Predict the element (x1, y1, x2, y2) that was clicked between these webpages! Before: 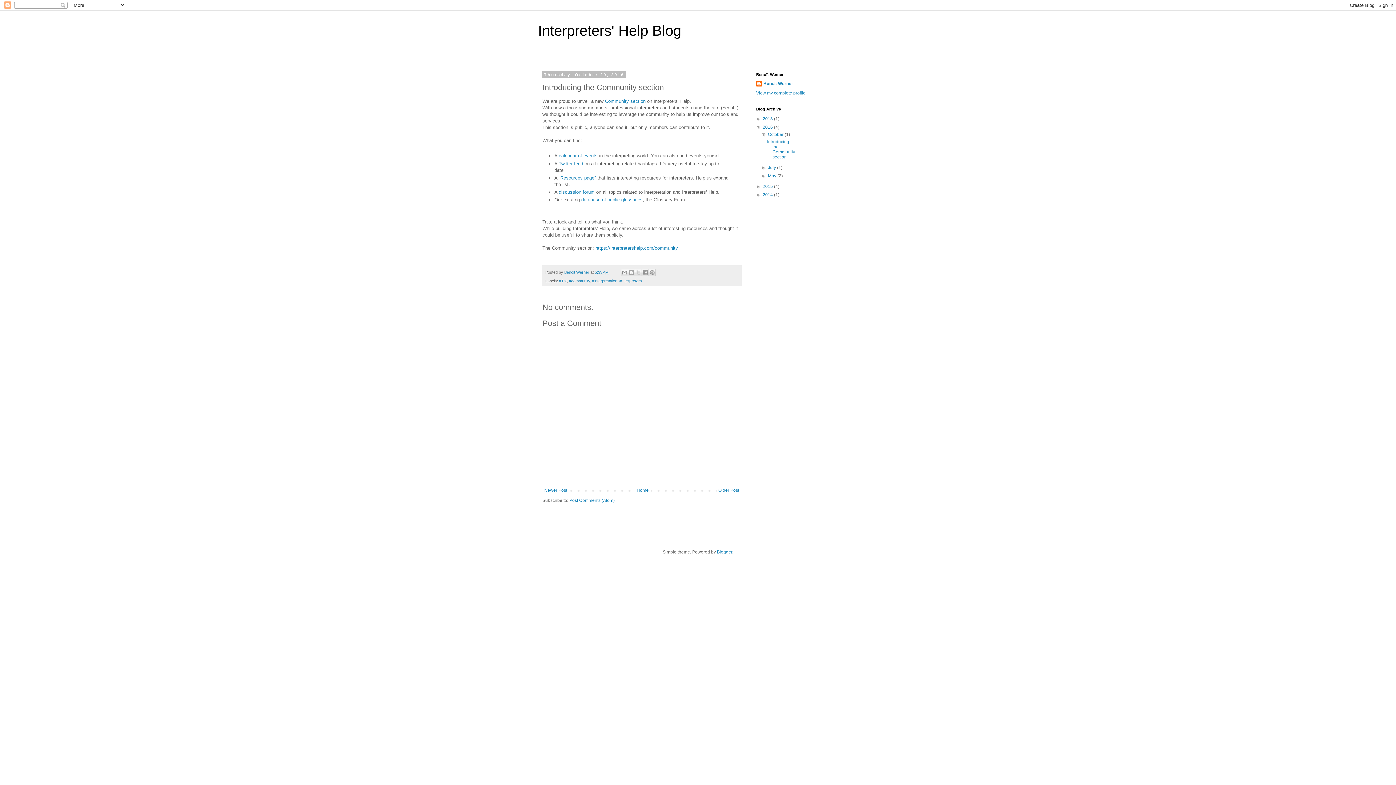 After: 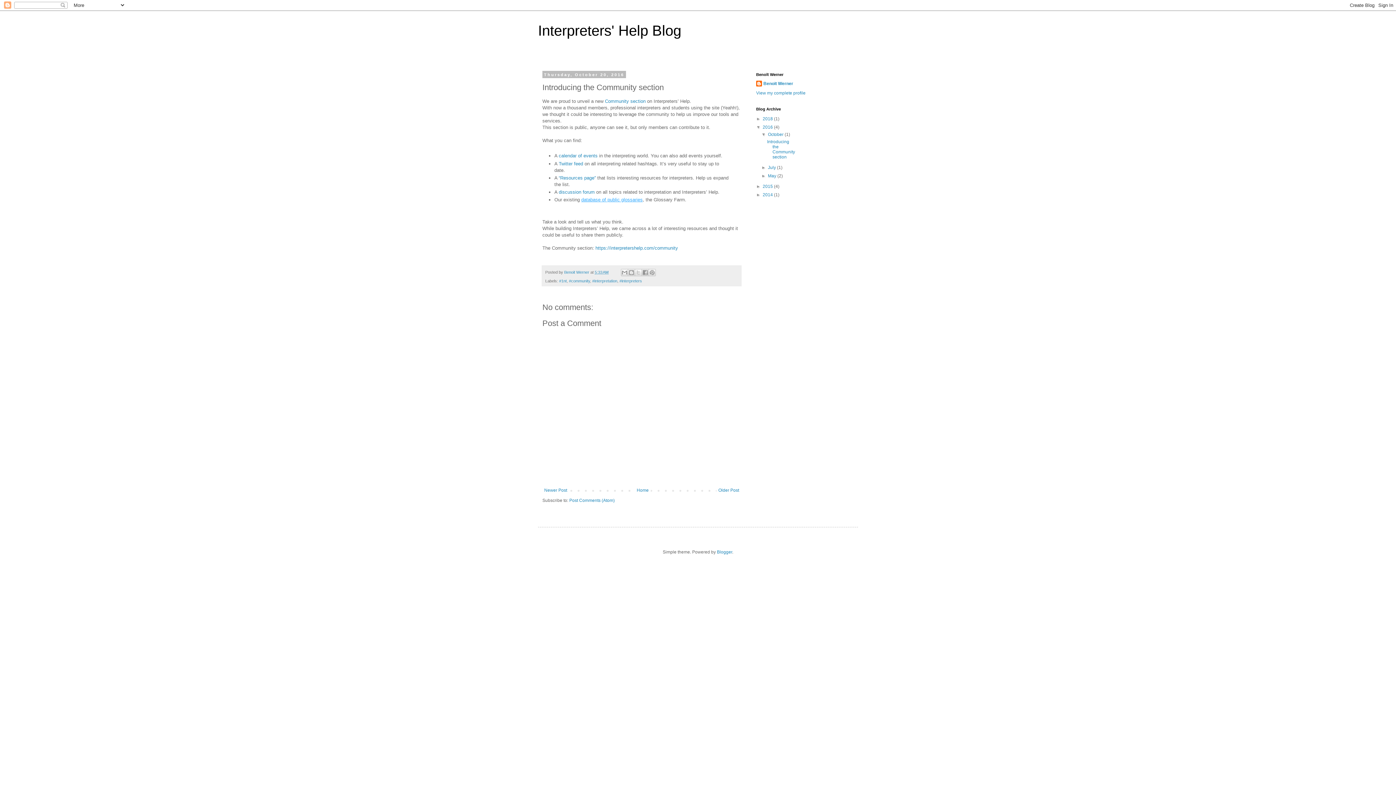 Action: bbox: (581, 197, 642, 202) label: database of public glossaries